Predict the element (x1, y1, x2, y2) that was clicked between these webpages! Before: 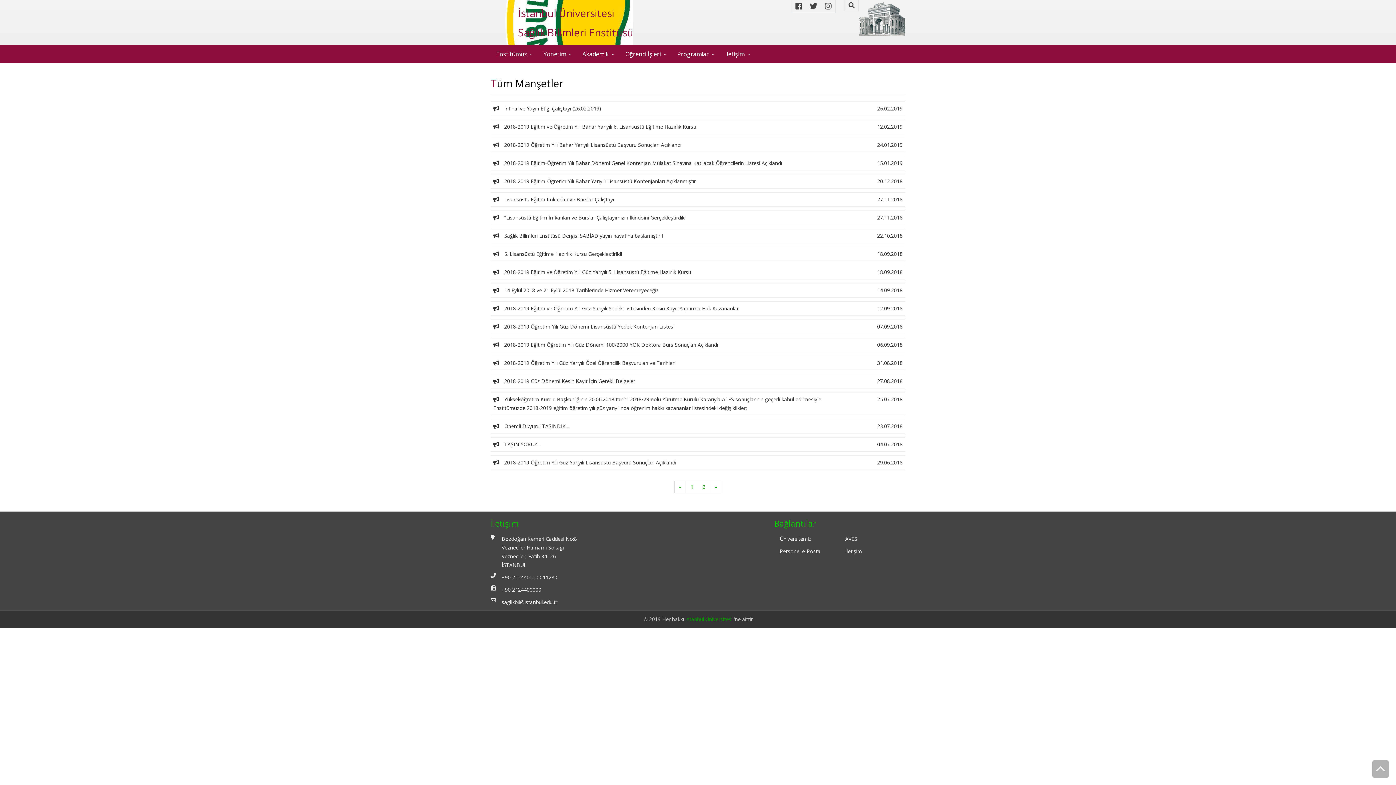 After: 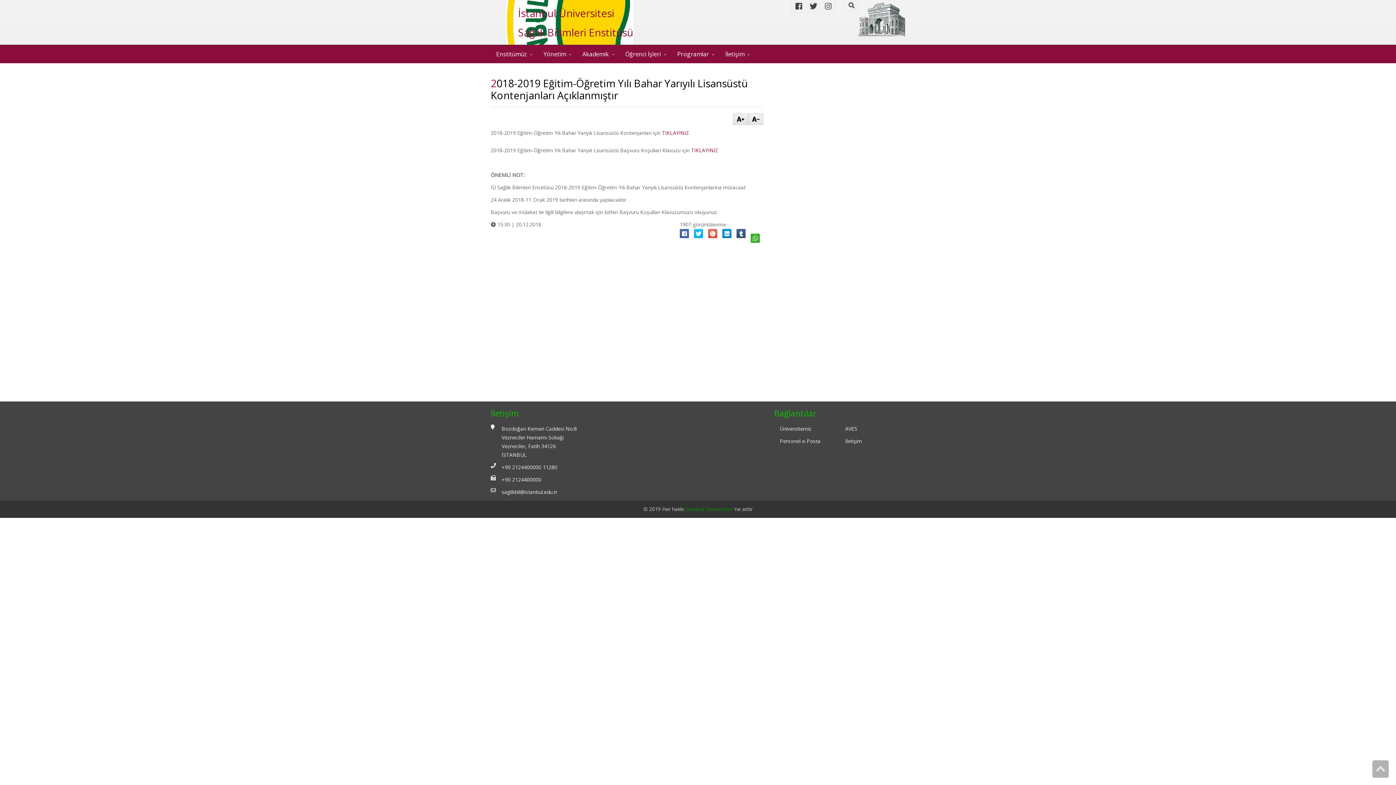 Action: bbox: (490, 174, 905, 188) label:  2018-2019 Eğitim-Öğretim Yılı Bahar Yarıyılı Lisansüstü Kontenjanları Açıklanmıştır
20.12.2018